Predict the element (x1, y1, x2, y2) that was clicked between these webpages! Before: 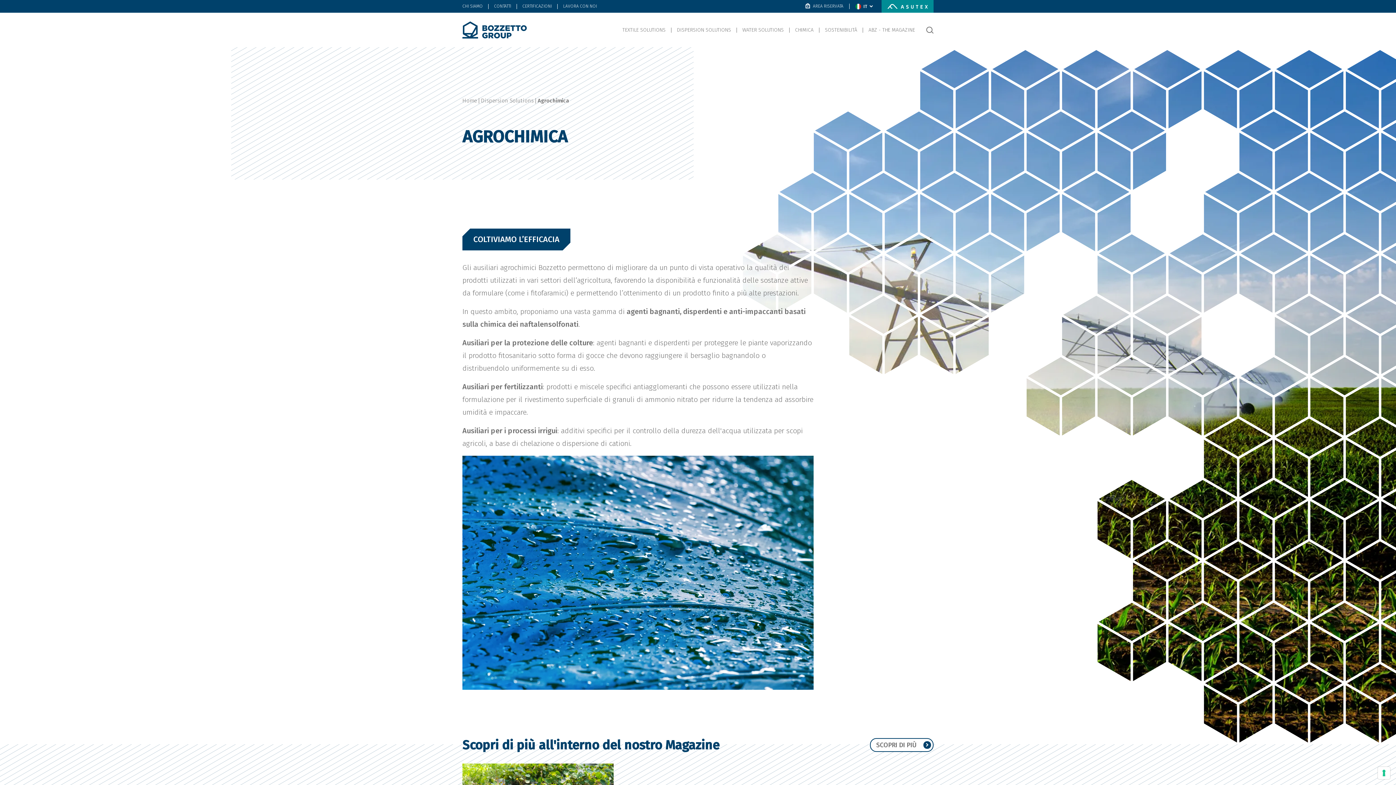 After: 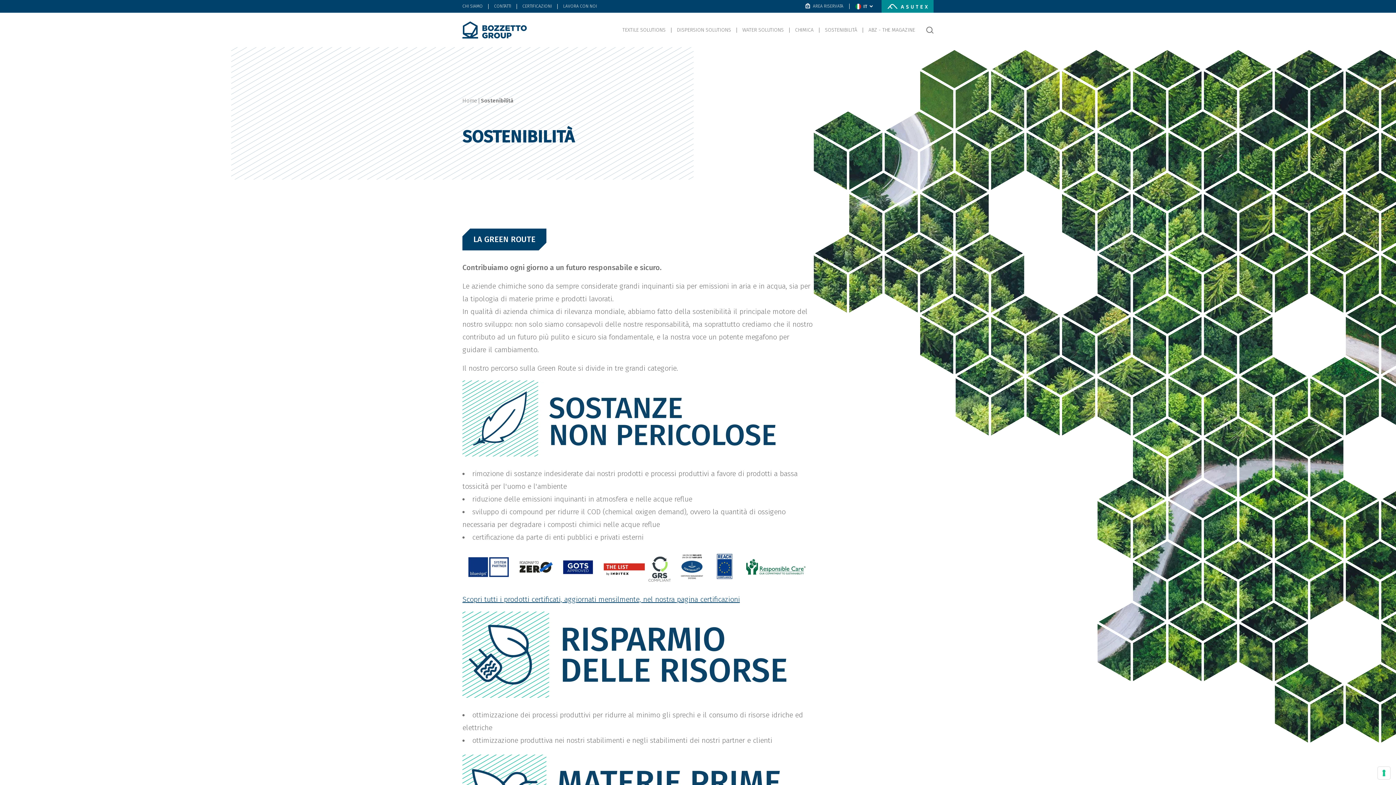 Action: bbox: (825, 12, 857, 47) label: SOSTENIBILITÀ